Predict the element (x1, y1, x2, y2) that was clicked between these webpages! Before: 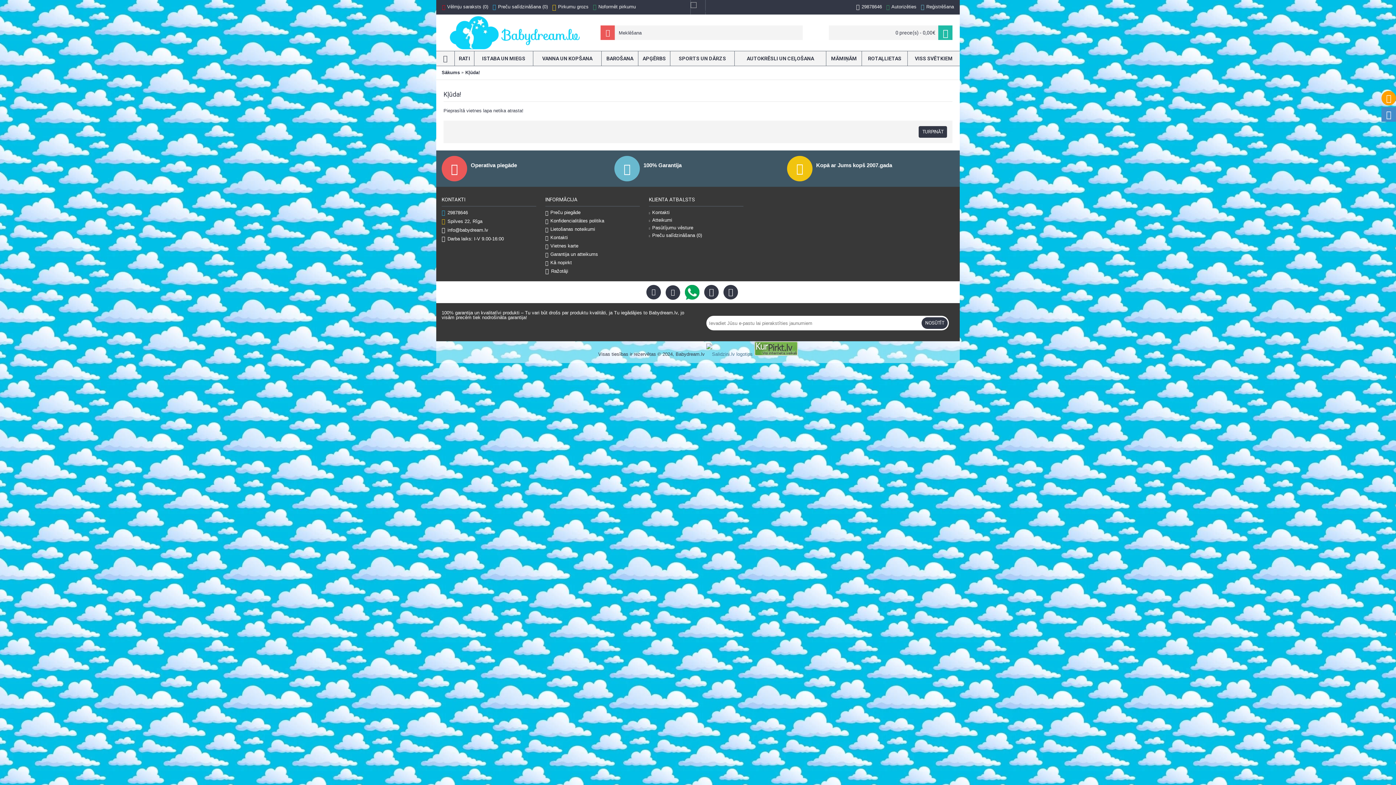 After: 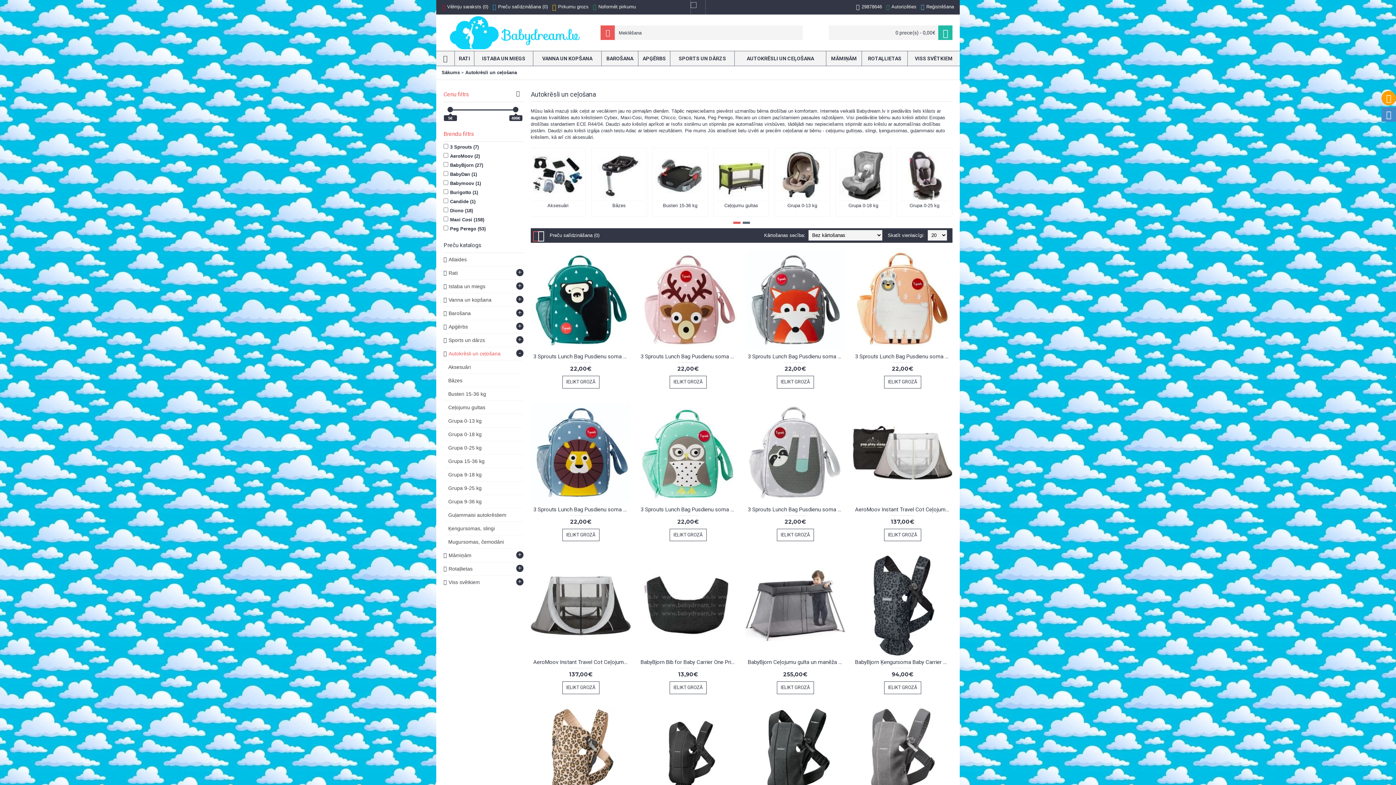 Action: label: AUTOKRĒSLI UN CEĻOŠANA bbox: (734, 51, 826, 65)